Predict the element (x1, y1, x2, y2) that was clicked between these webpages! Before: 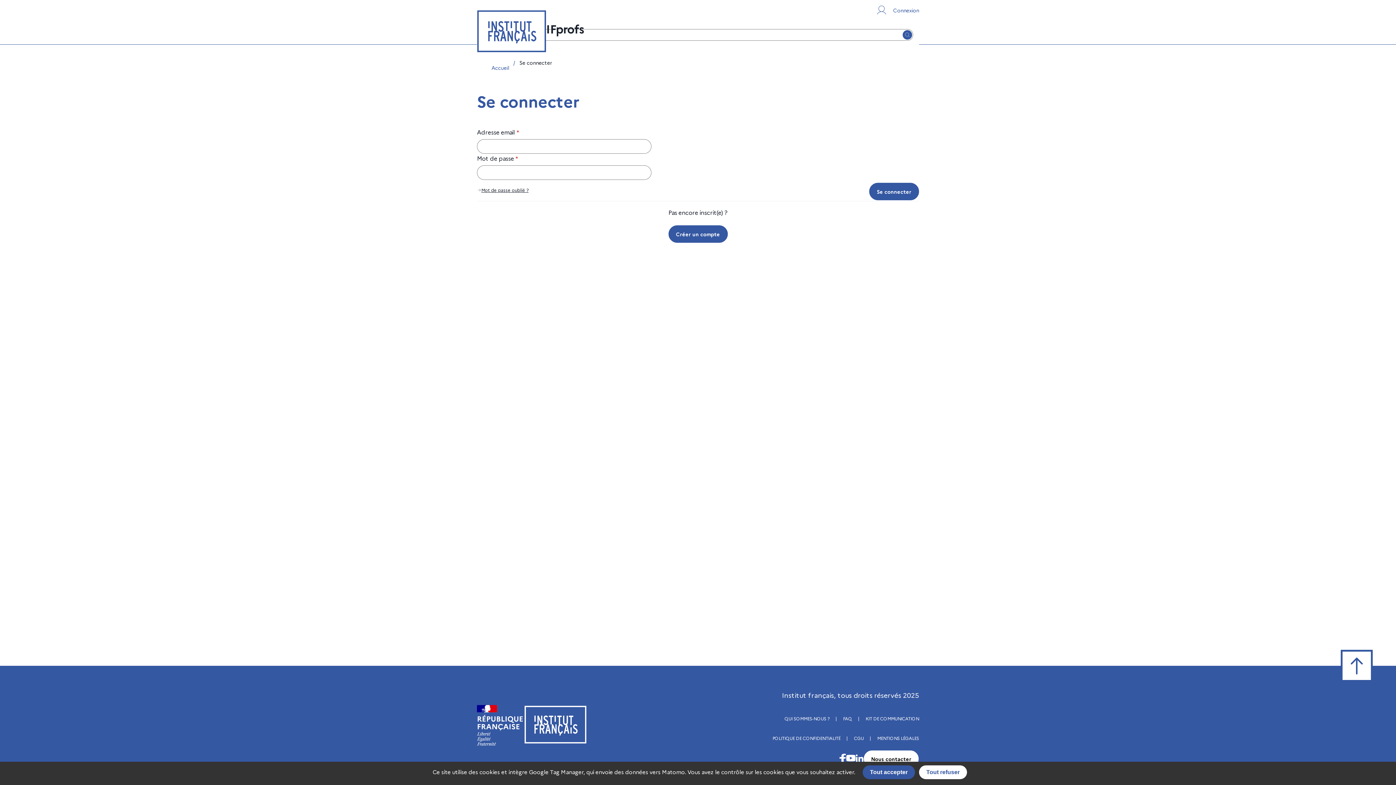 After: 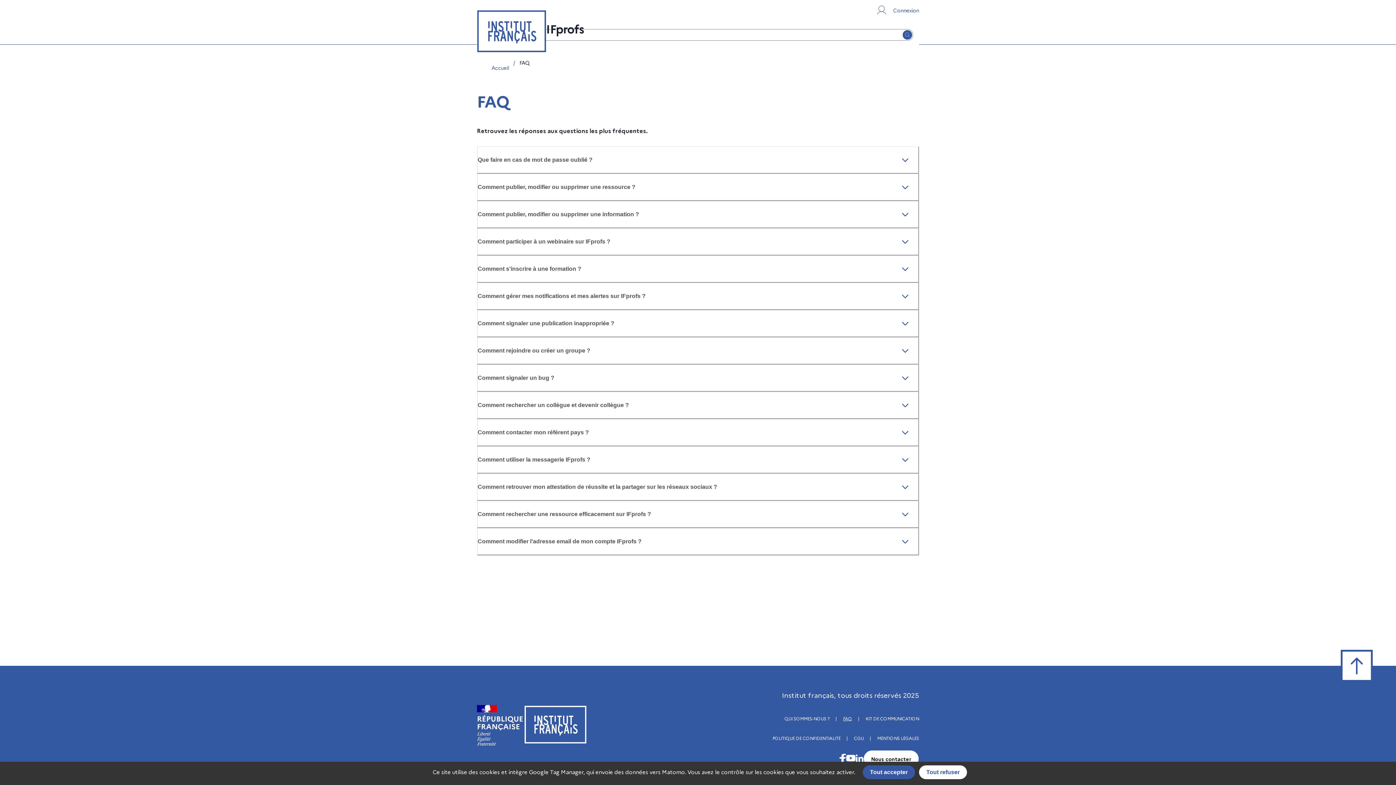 Action: bbox: (843, 715, 852, 722) label: FAQ